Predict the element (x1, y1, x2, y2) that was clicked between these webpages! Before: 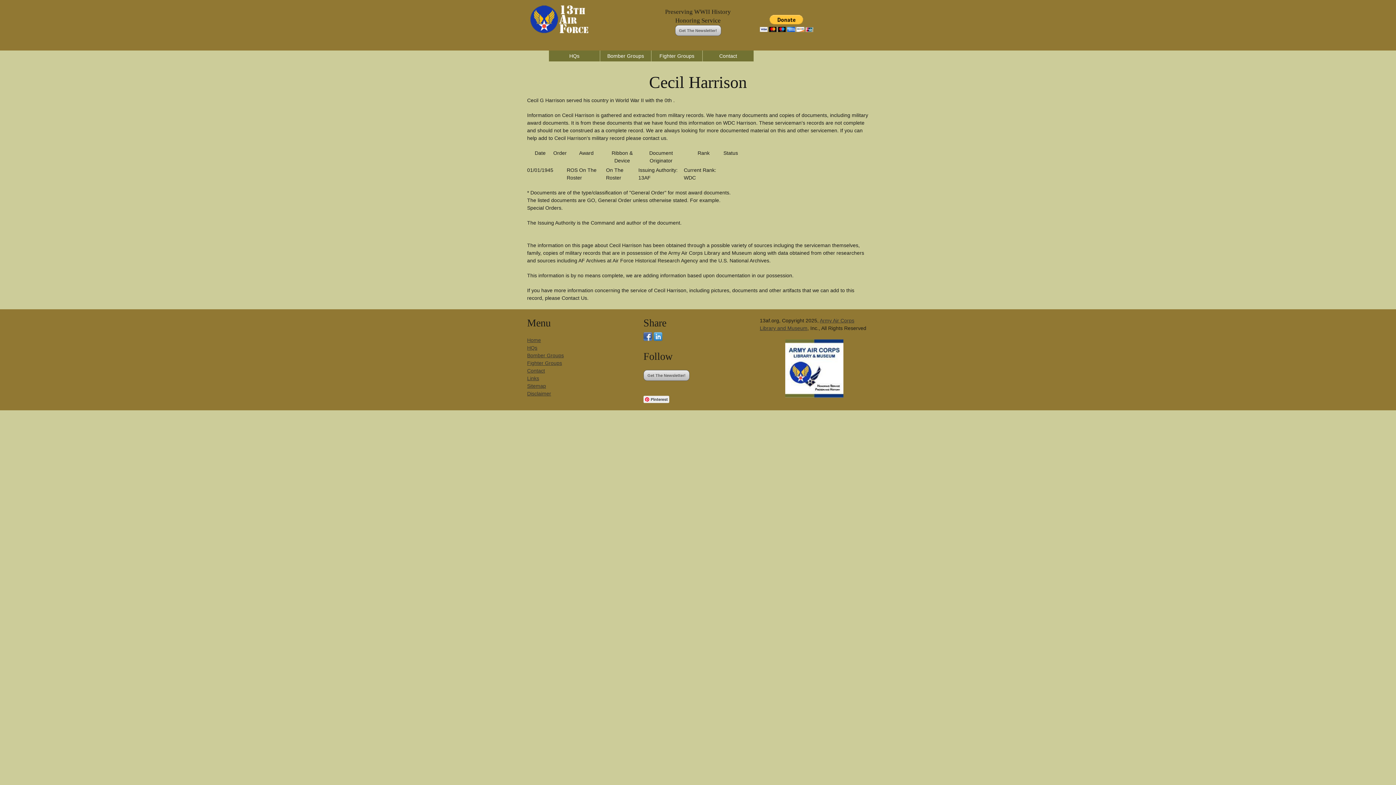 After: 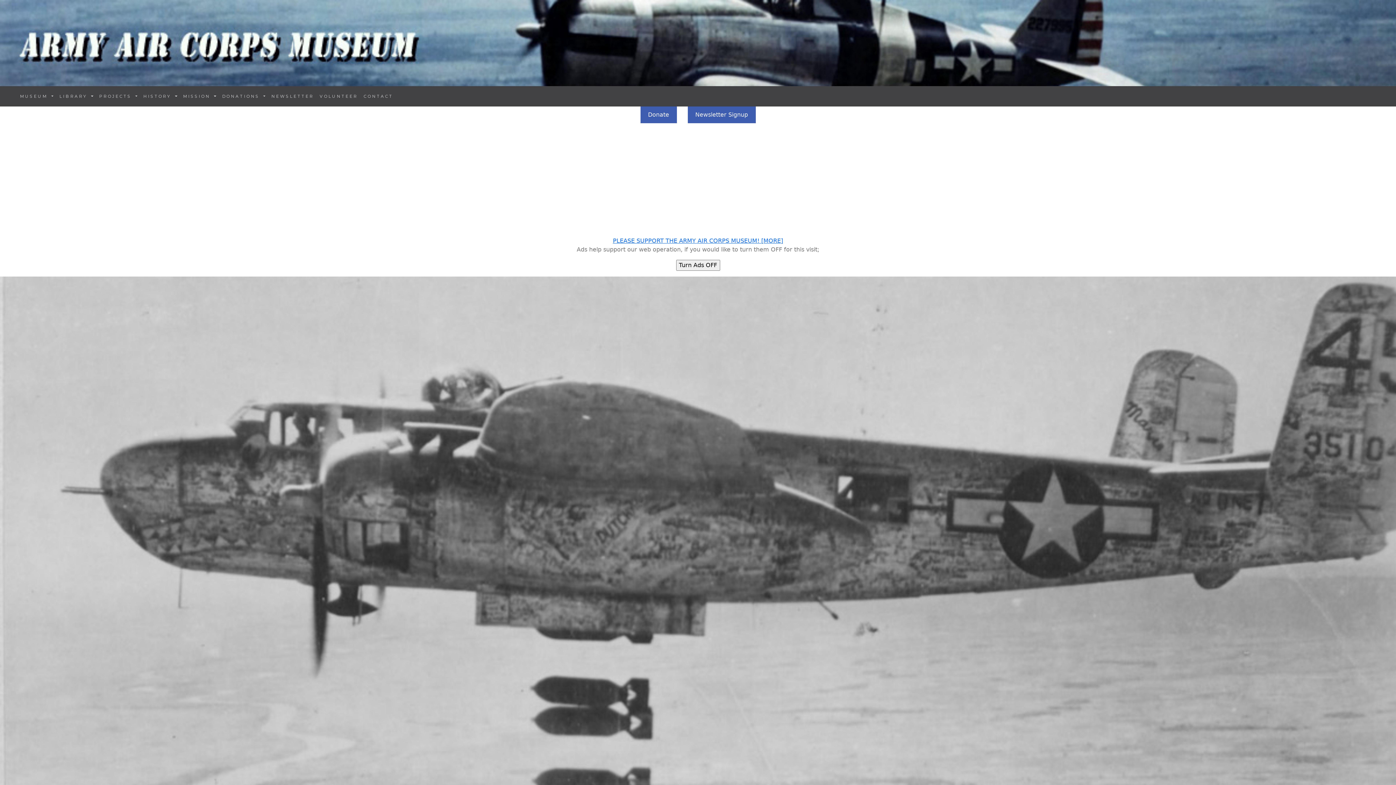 Action: bbox: (785, 393, 843, 398)